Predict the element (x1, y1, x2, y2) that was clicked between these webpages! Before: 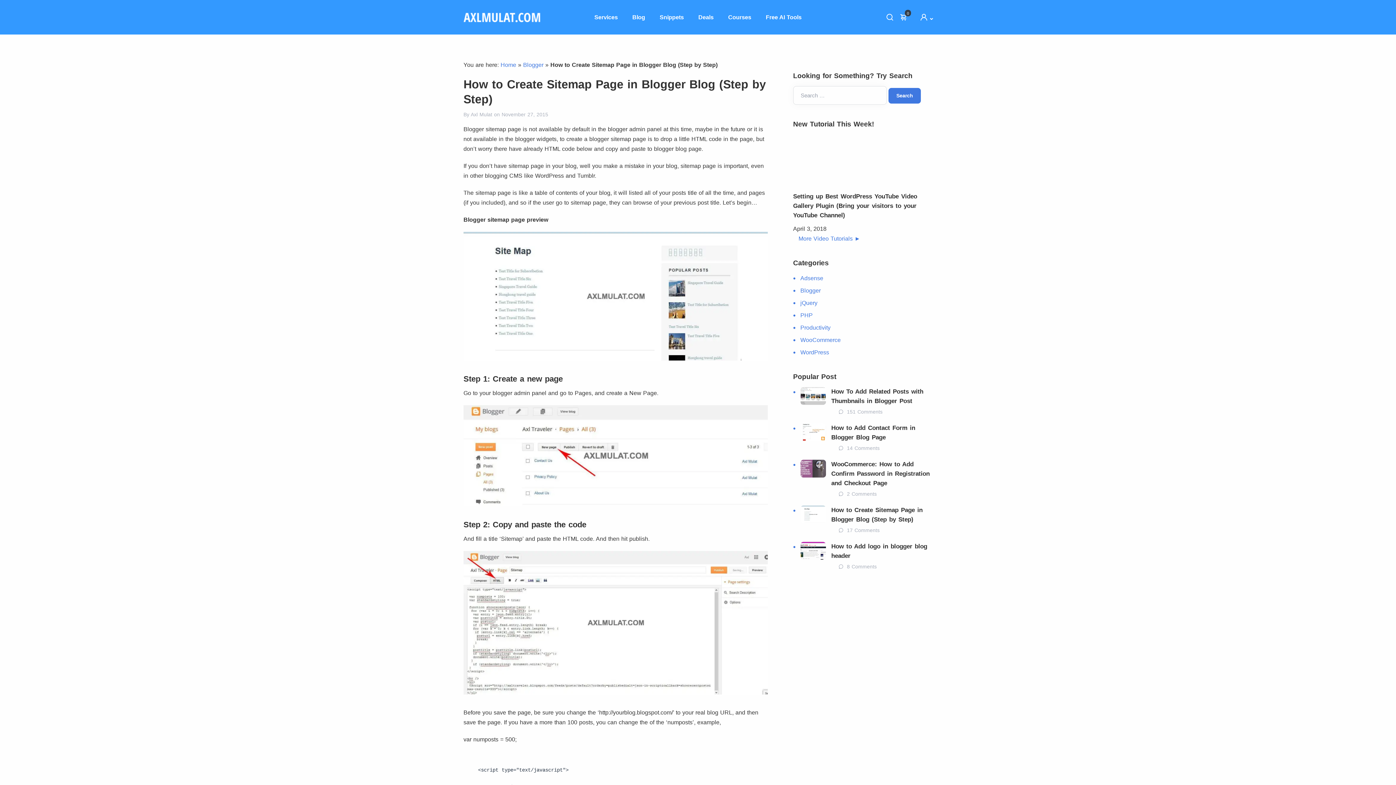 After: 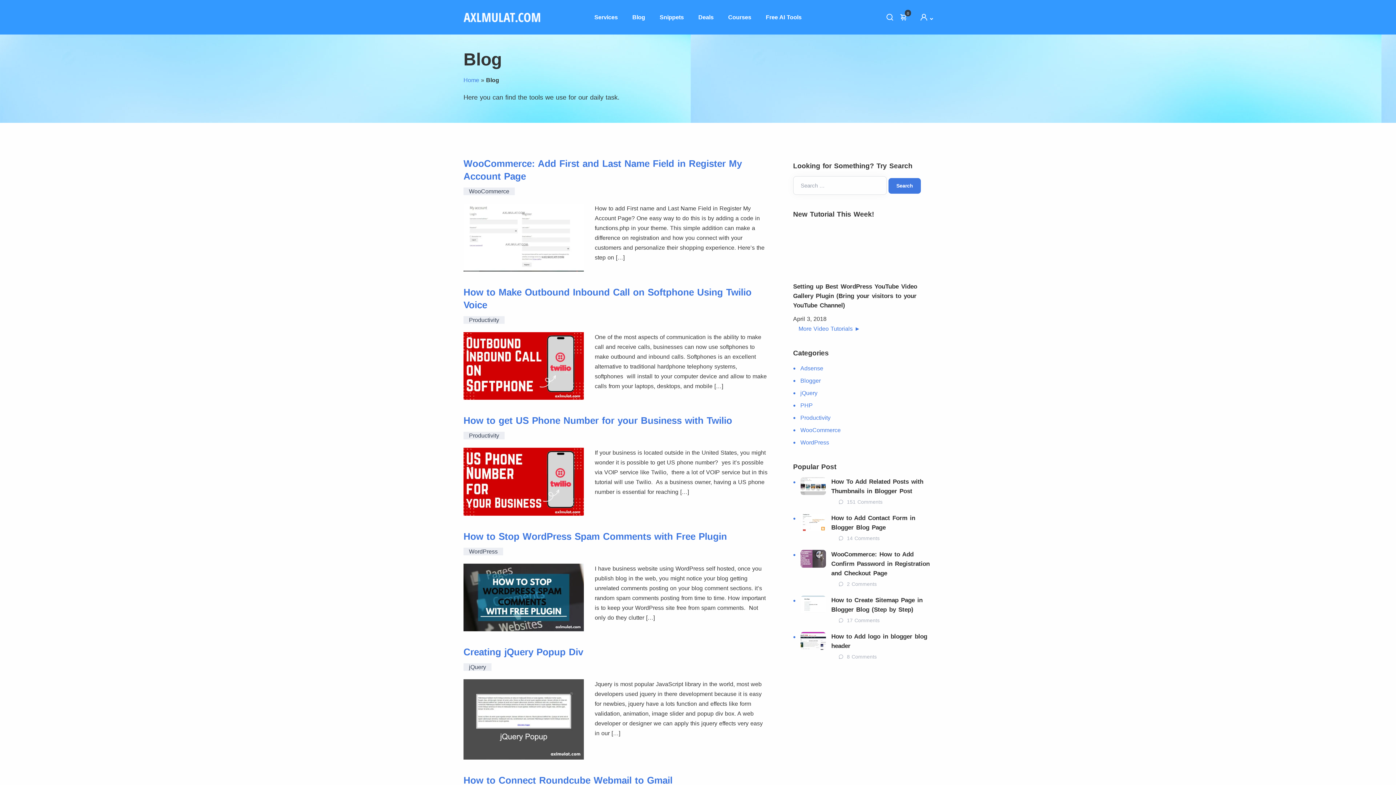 Action: bbox: (625, 0, 652, 34) label: Blog